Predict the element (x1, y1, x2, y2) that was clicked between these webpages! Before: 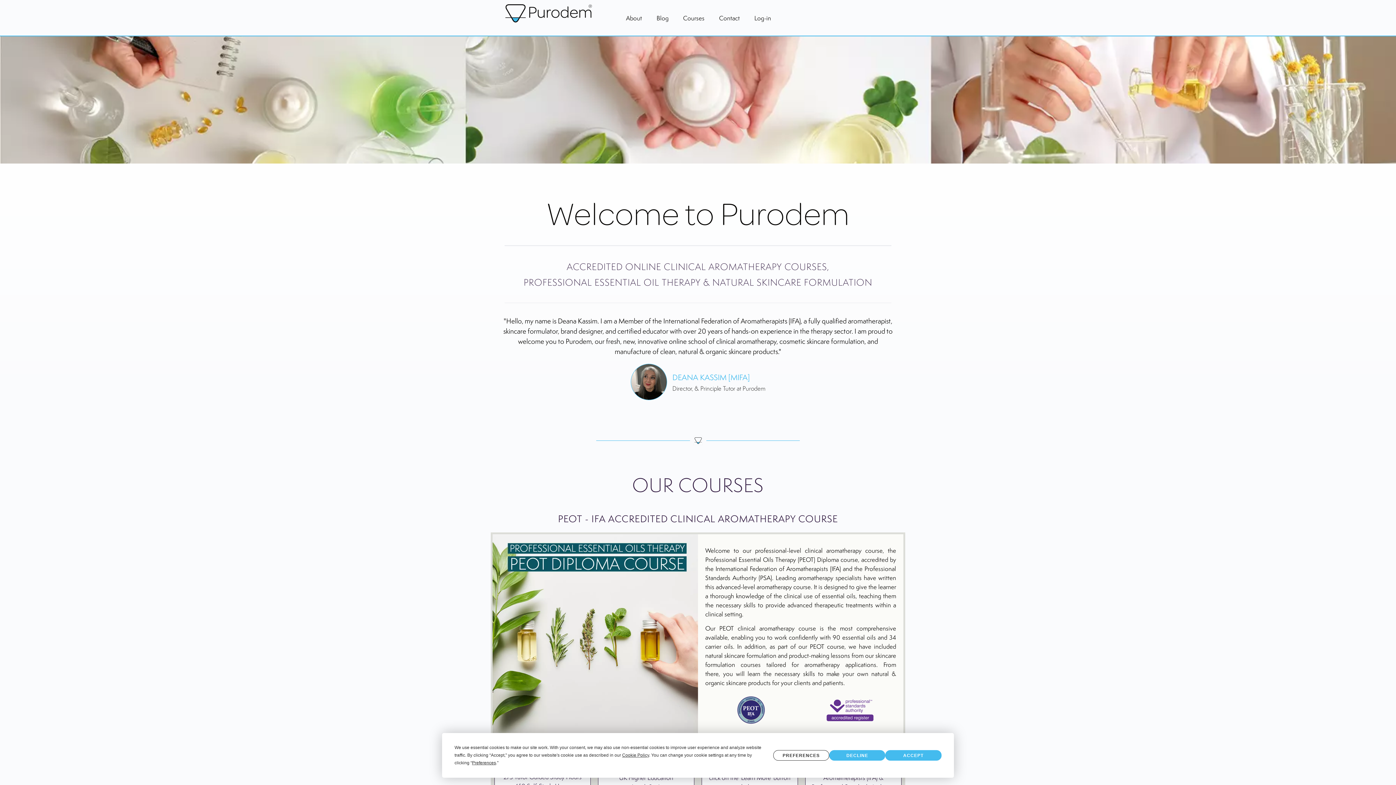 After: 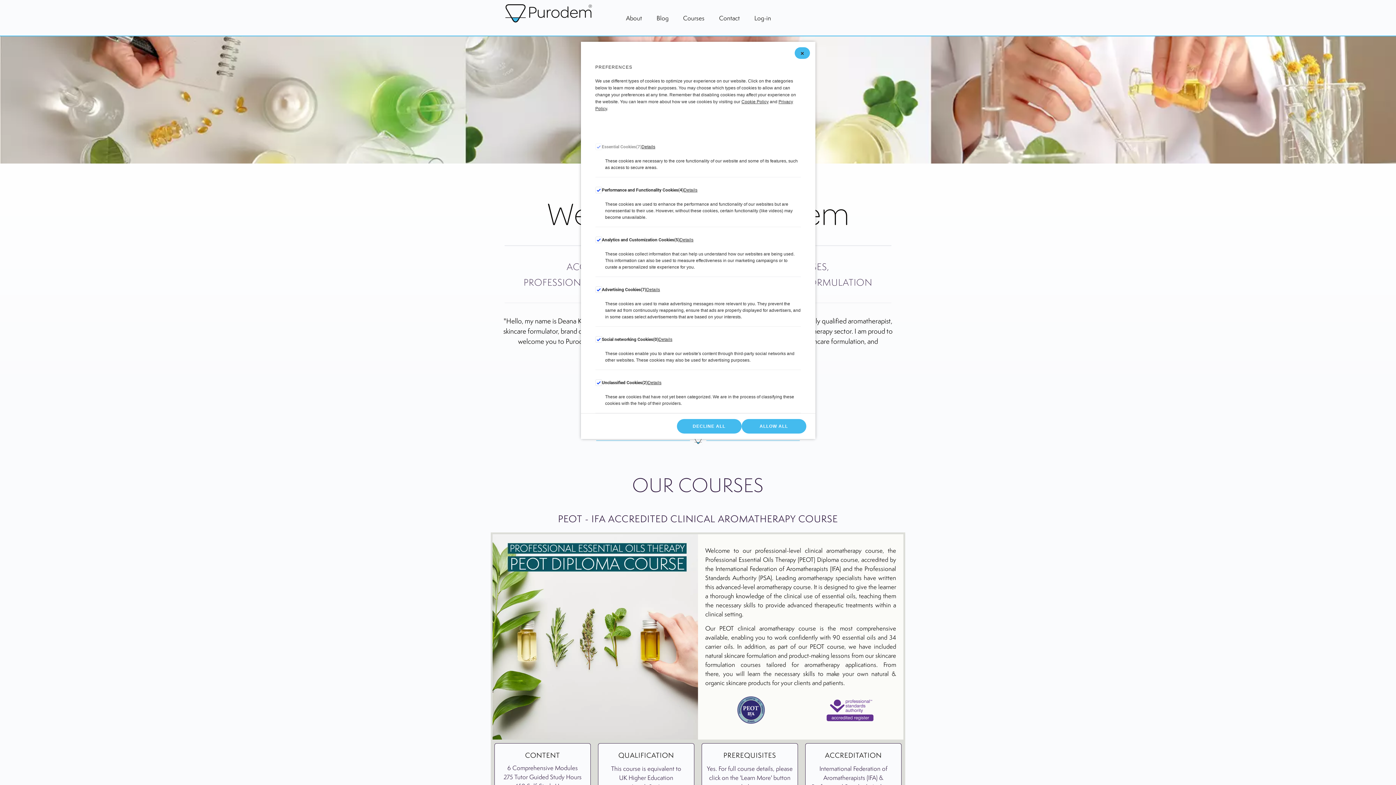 Action: label: PREFERENCES bbox: (773, 750, 829, 761)